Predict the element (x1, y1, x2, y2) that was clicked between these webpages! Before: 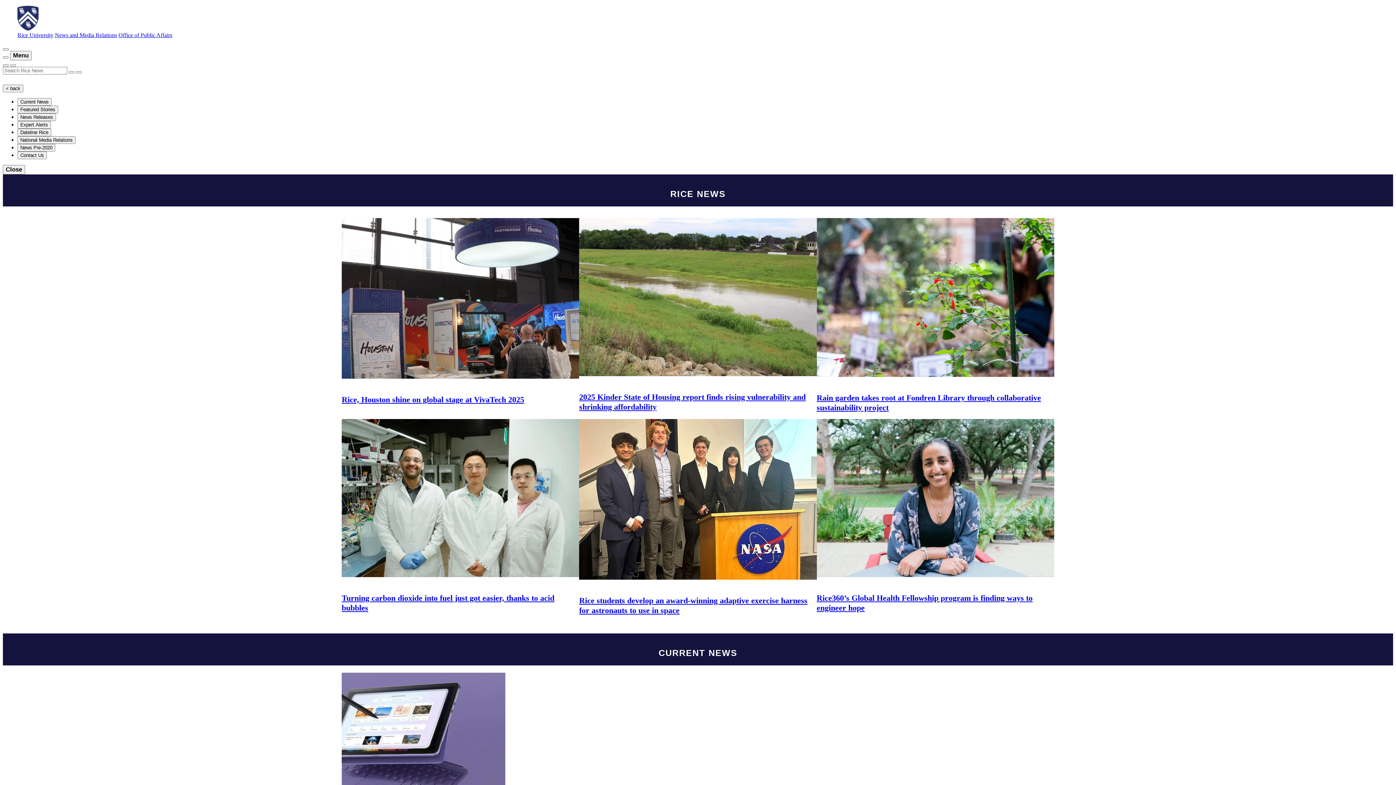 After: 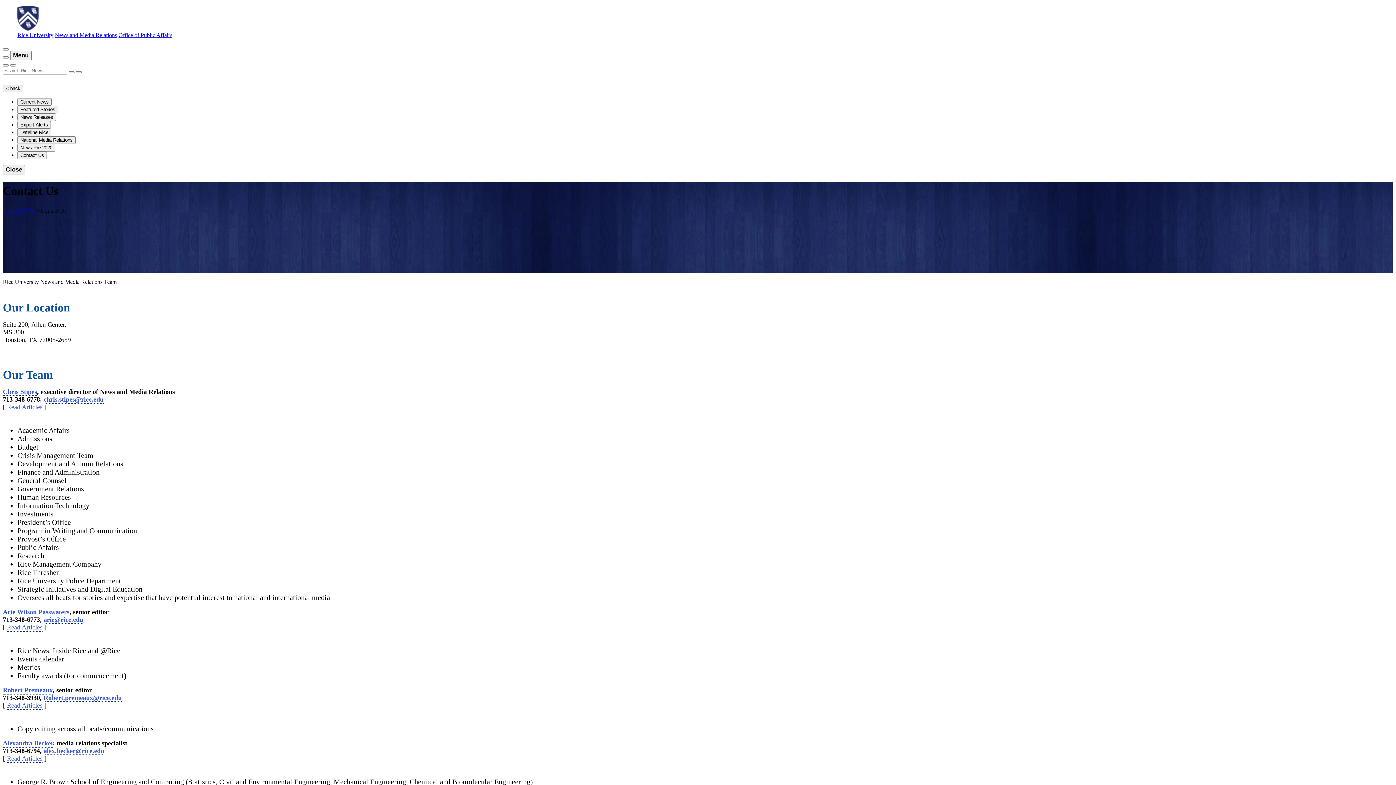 Action: bbox: (17, 151, 46, 159) label: Contact Us